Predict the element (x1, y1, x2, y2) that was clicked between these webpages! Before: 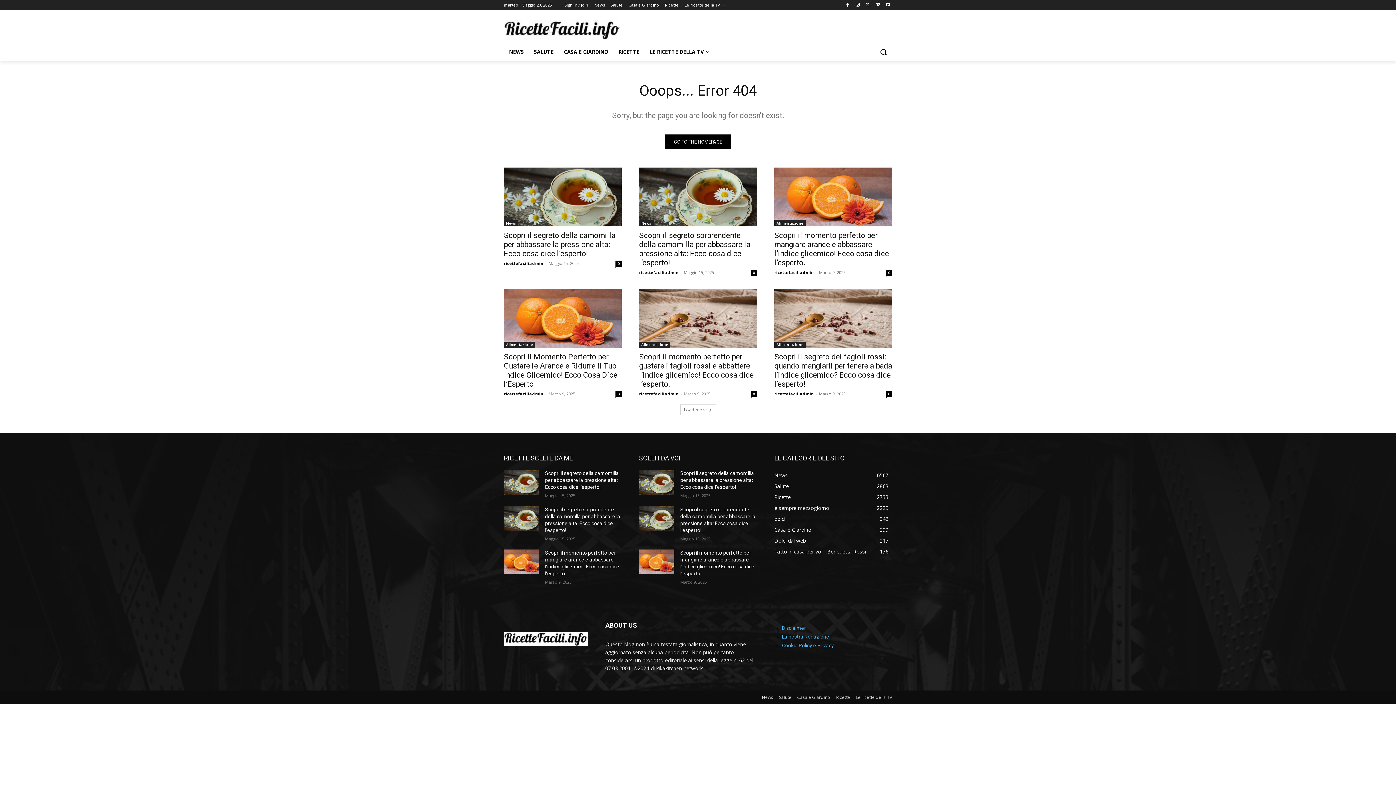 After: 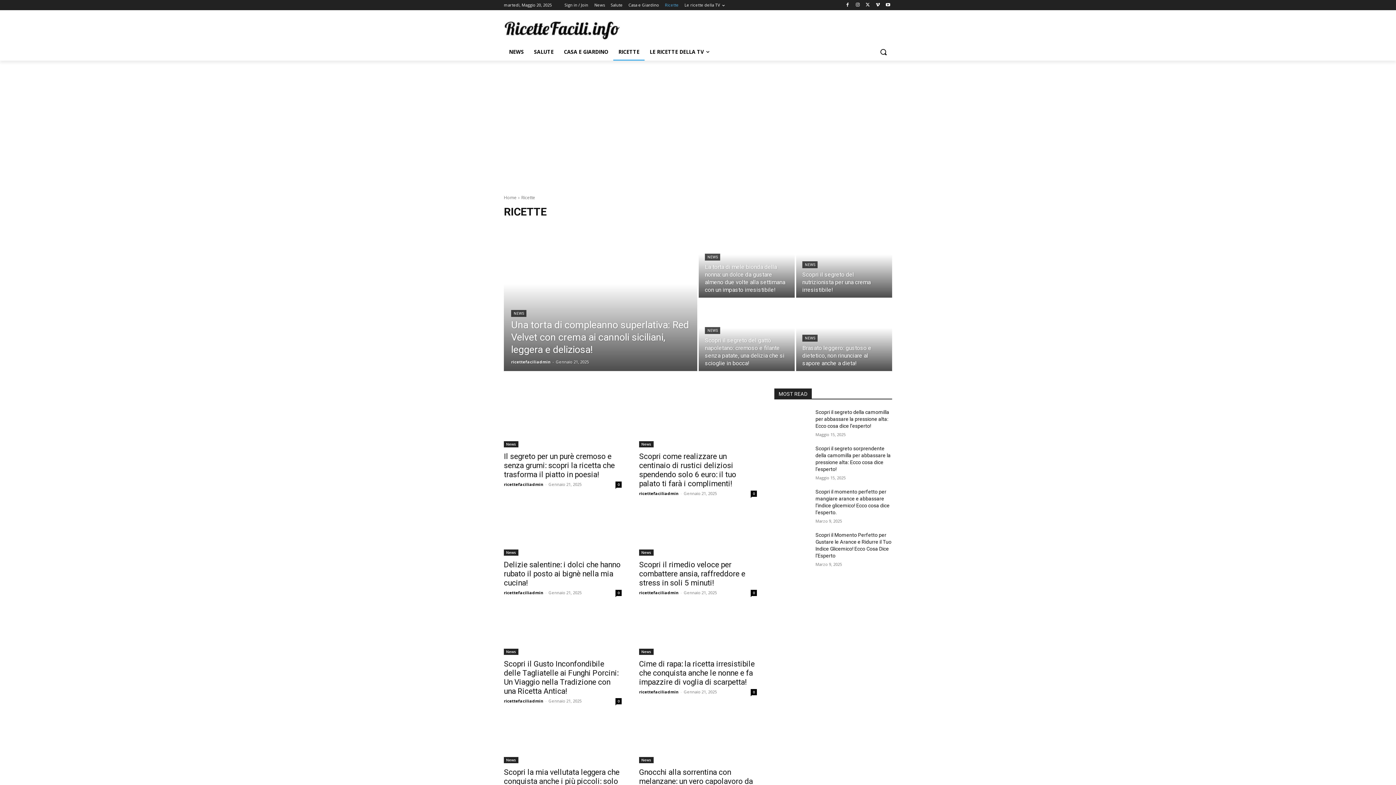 Action: label: RICETTE bbox: (613, 43, 644, 60)